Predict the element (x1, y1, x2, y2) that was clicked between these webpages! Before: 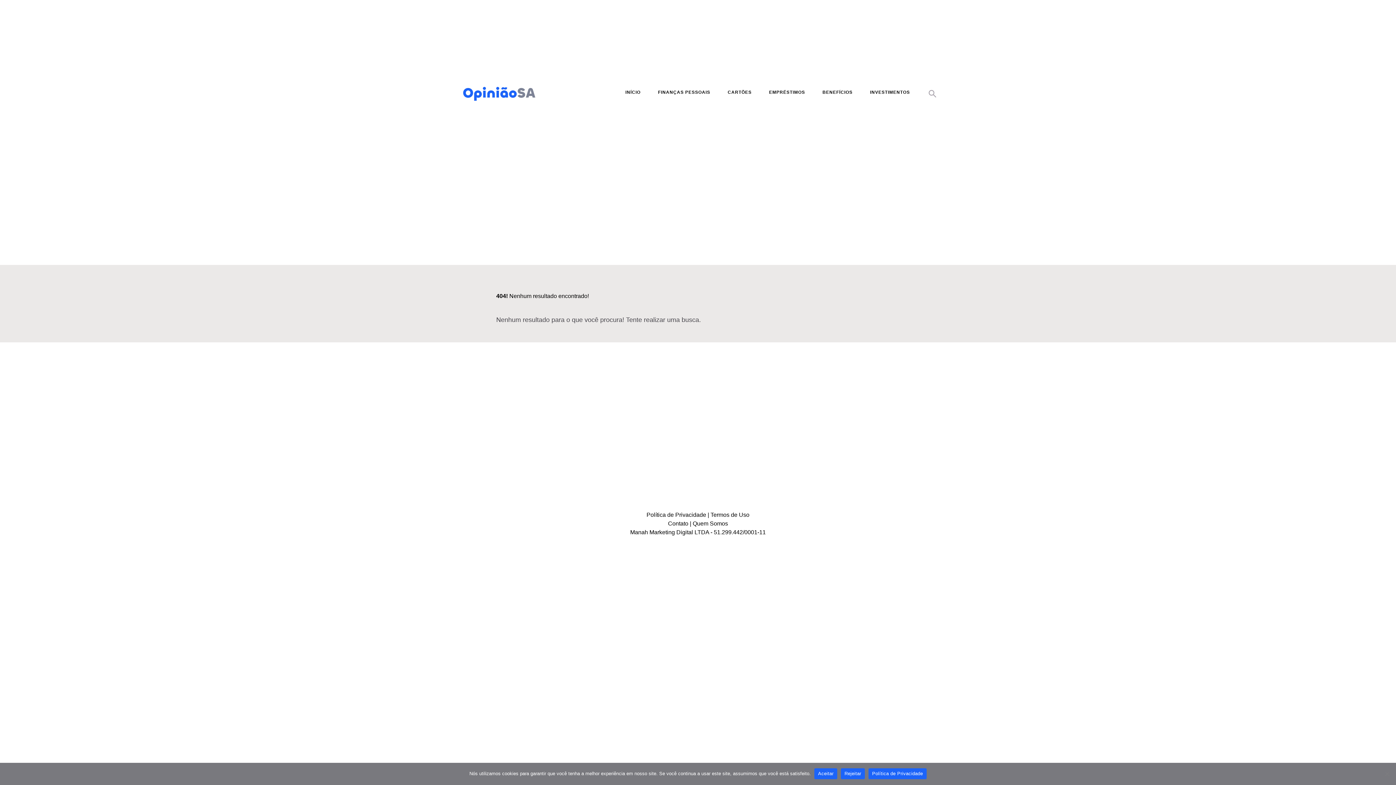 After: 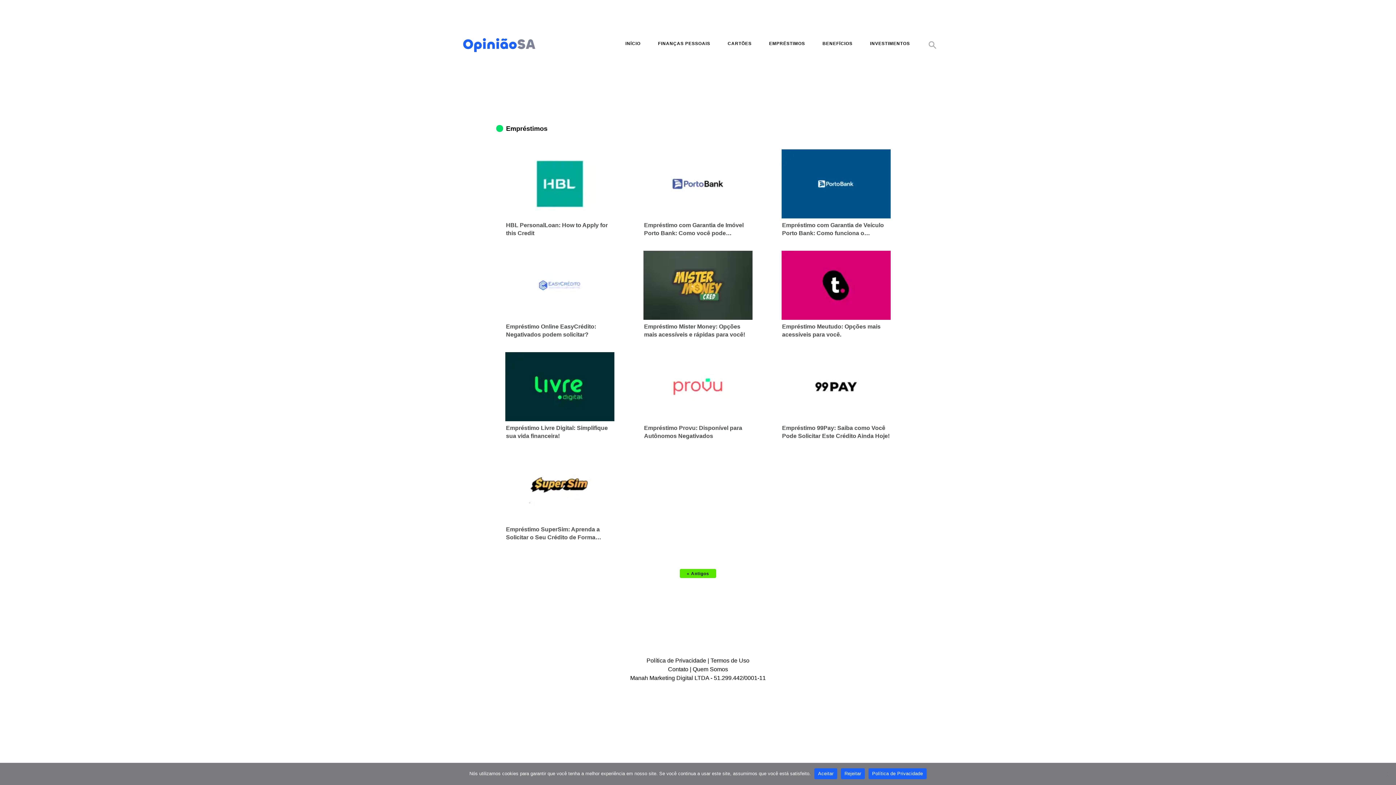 Action: bbox: (769, 88, 805, 96) label: EMPRÉSTIMOS